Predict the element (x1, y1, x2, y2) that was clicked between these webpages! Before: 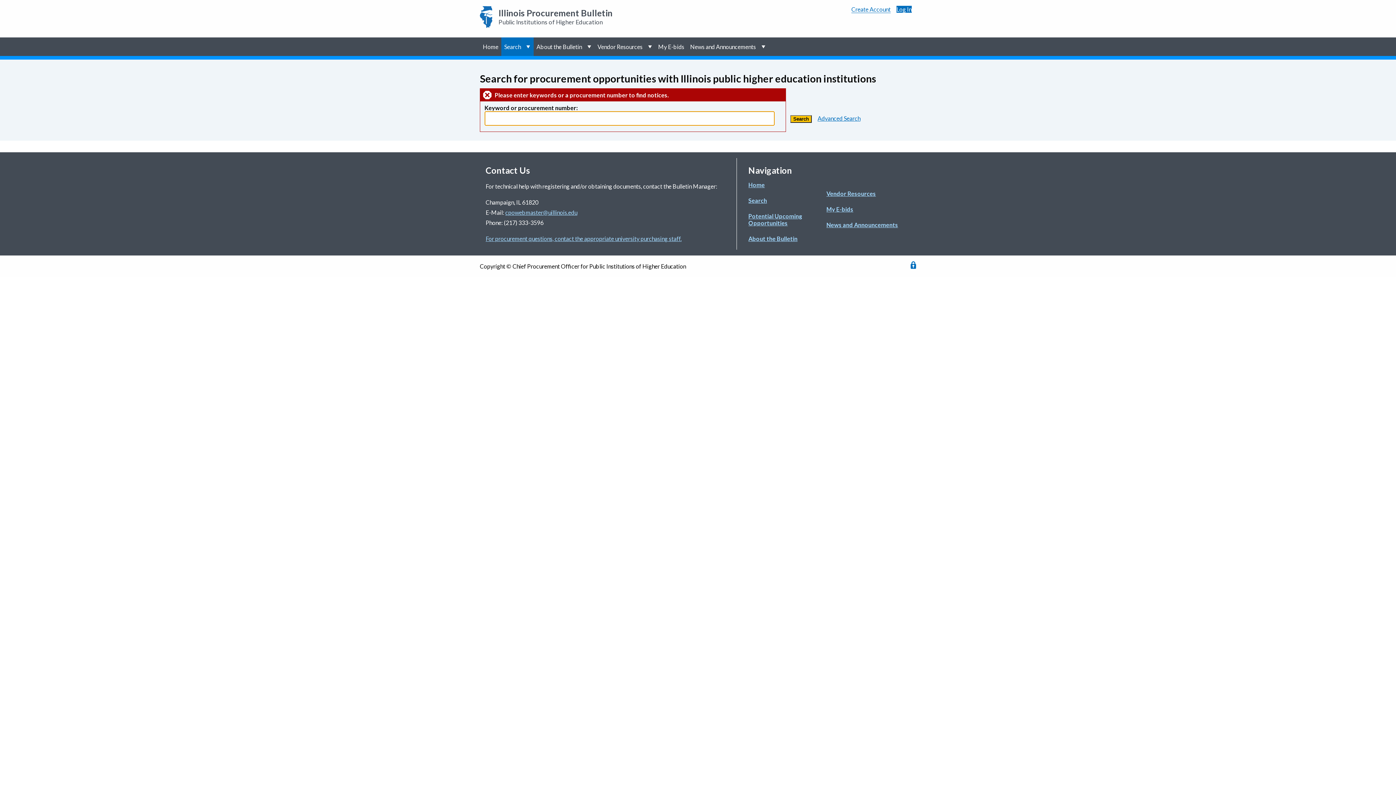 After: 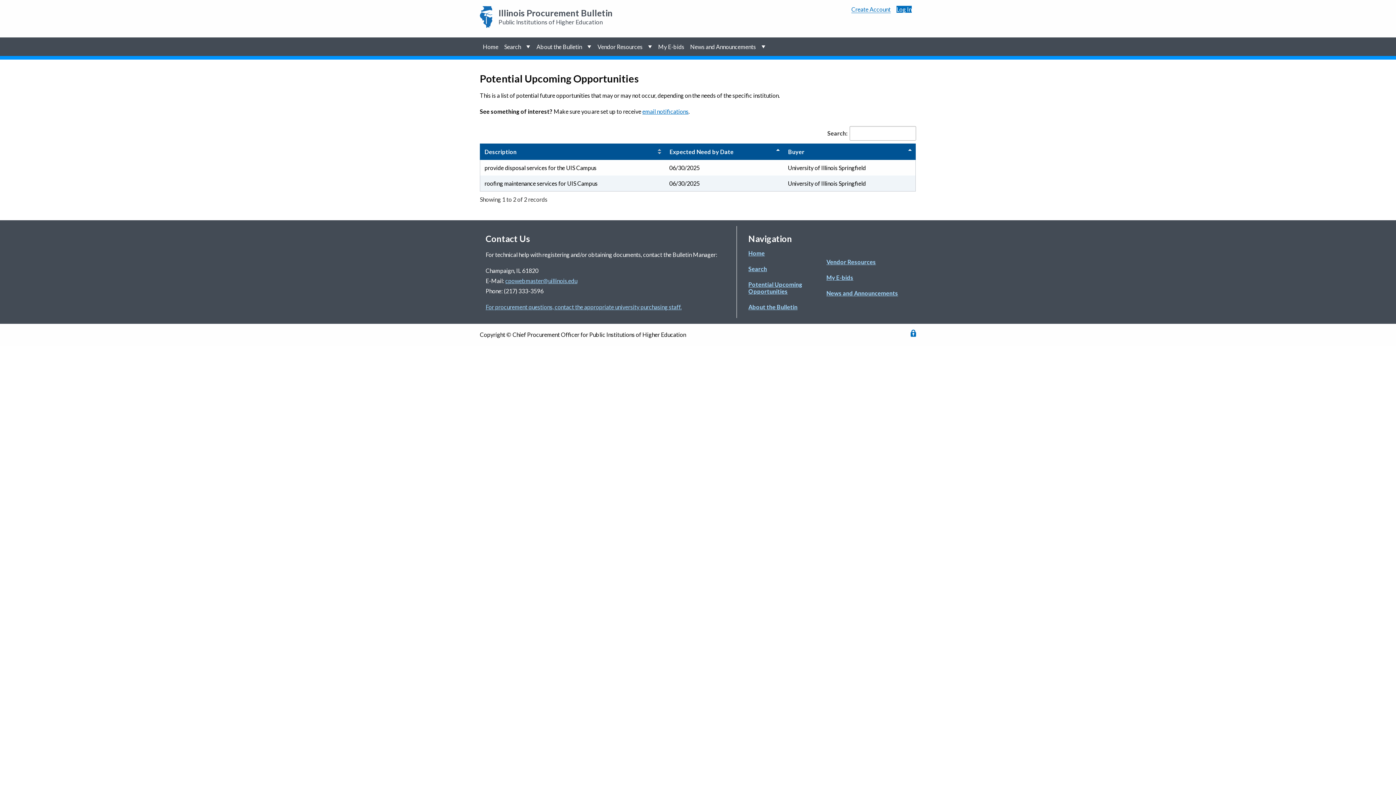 Action: bbox: (748, 212, 802, 226) label: Potential Upcoming Opportunities